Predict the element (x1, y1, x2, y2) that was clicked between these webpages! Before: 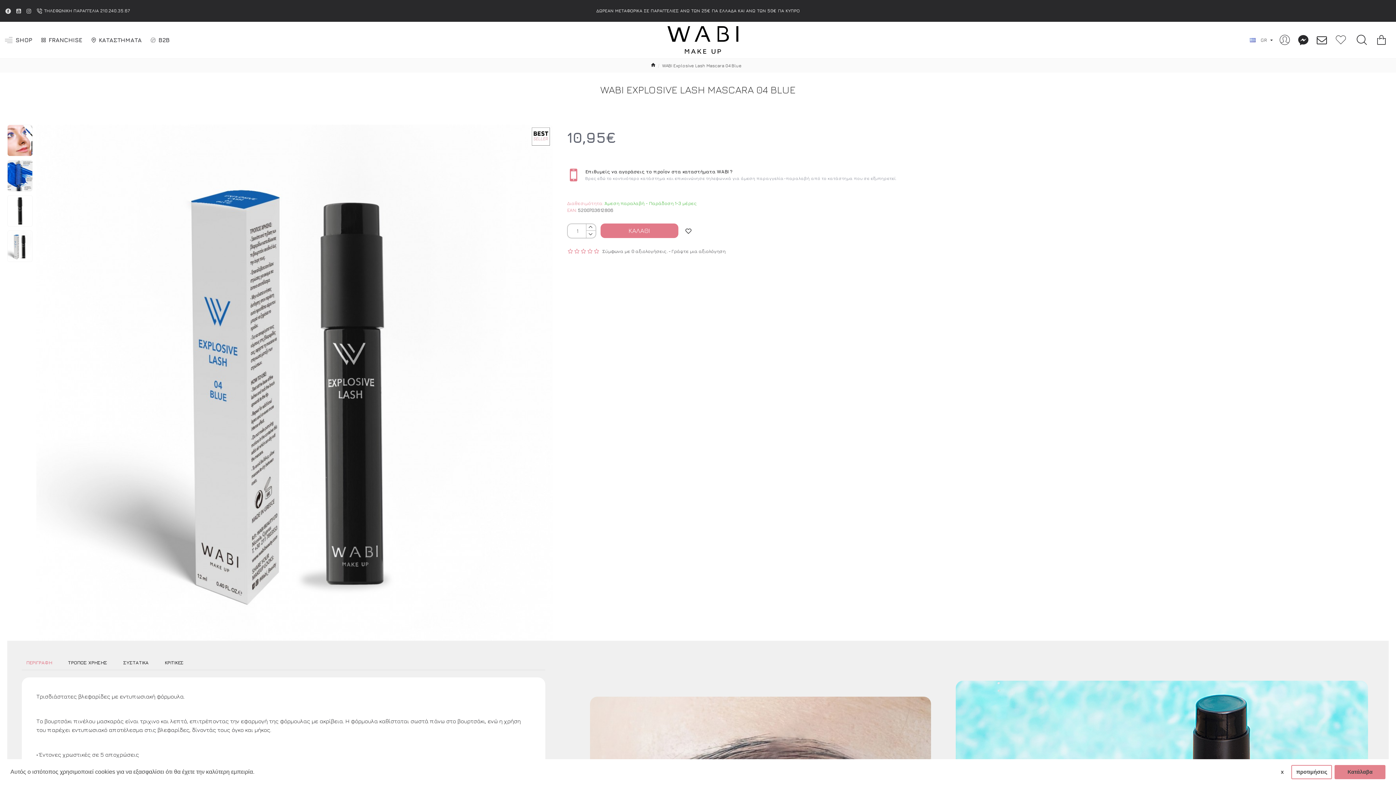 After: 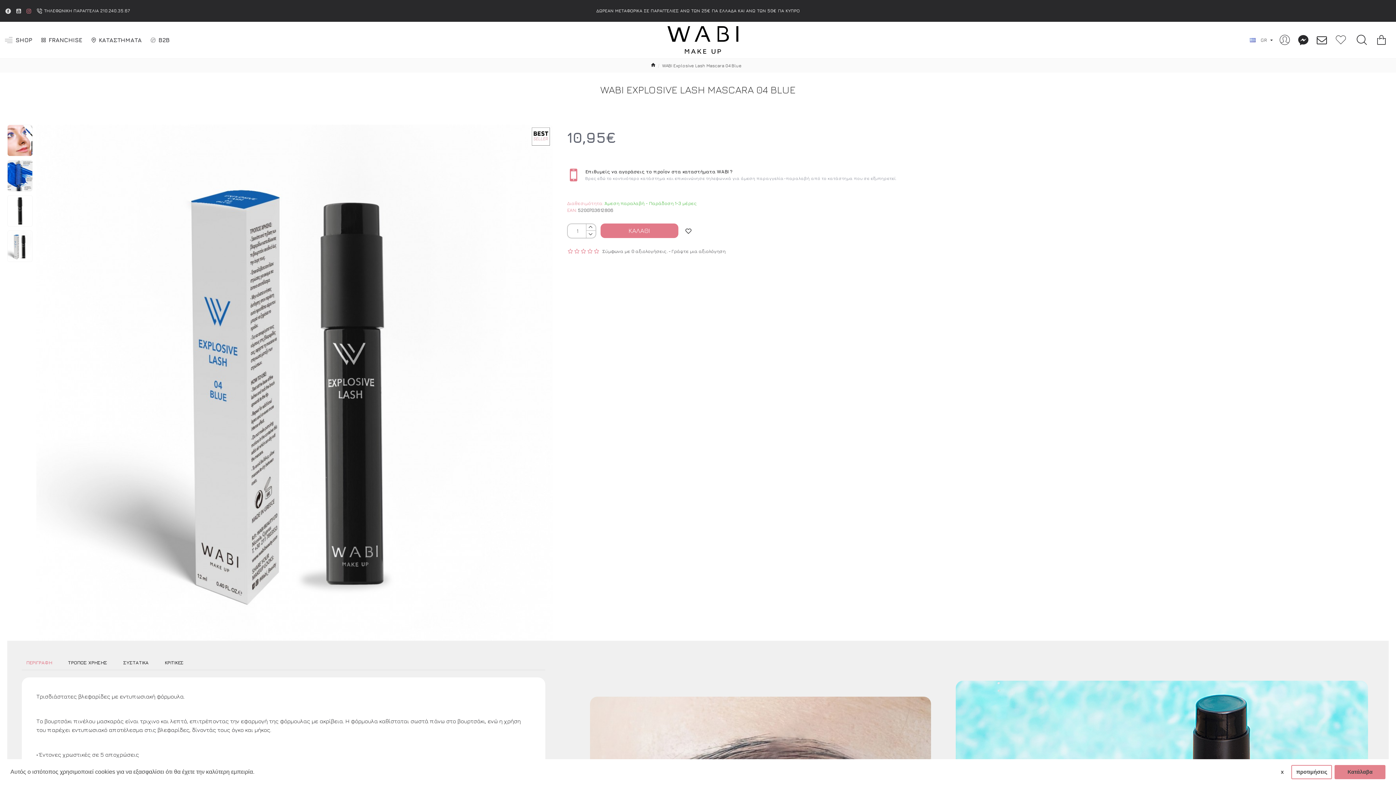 Action: bbox: (24, 0, 34, 21)